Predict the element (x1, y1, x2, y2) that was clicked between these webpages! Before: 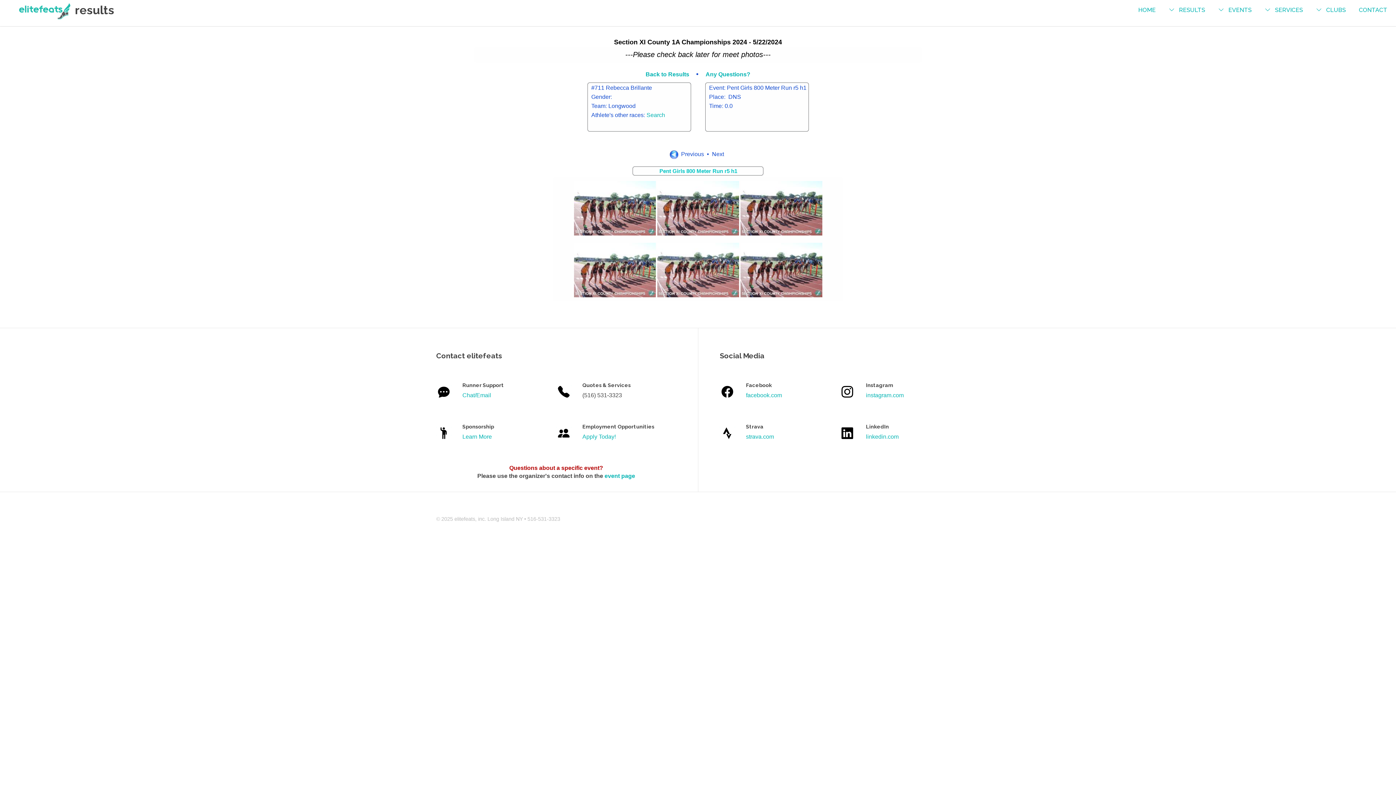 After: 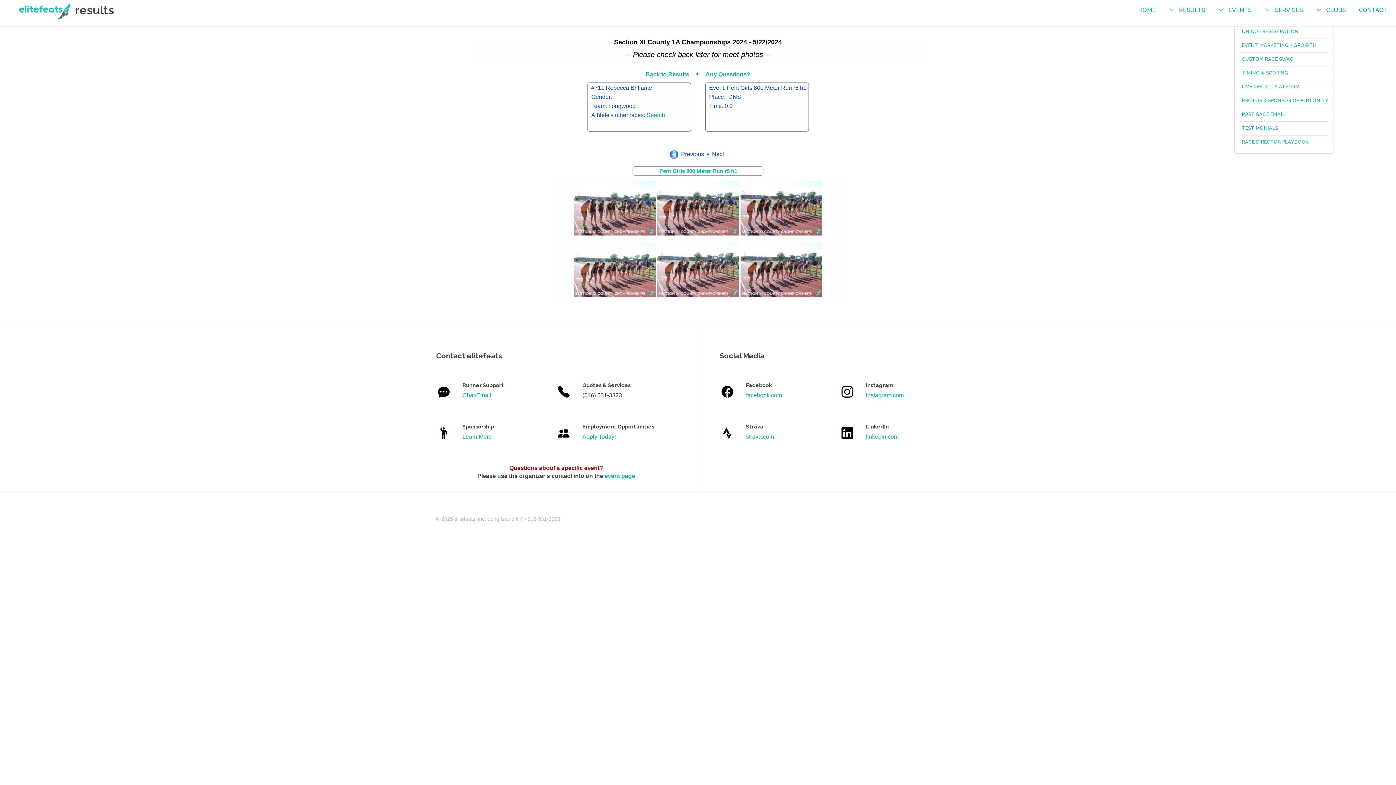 Action: label: SERVICES bbox: (1265, 6, 1303, 13)